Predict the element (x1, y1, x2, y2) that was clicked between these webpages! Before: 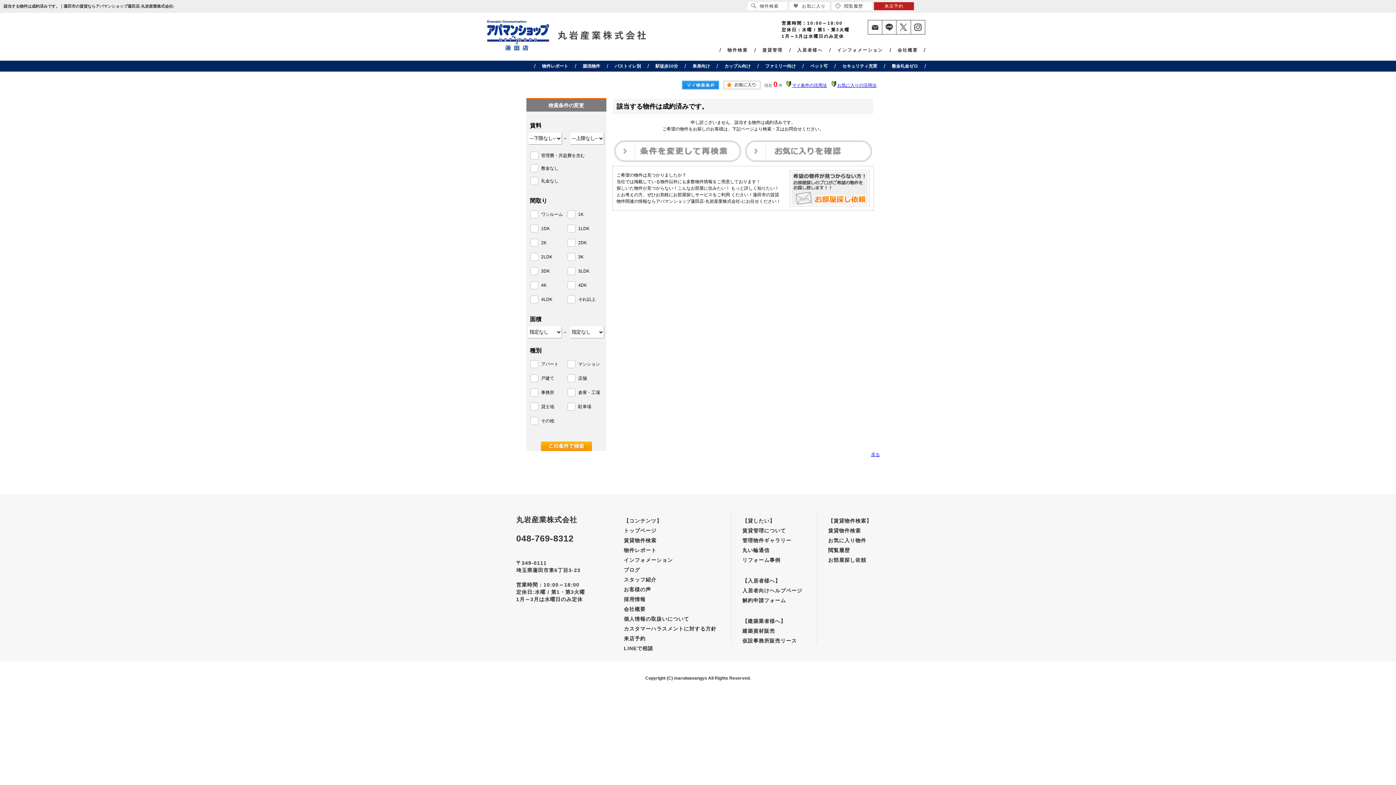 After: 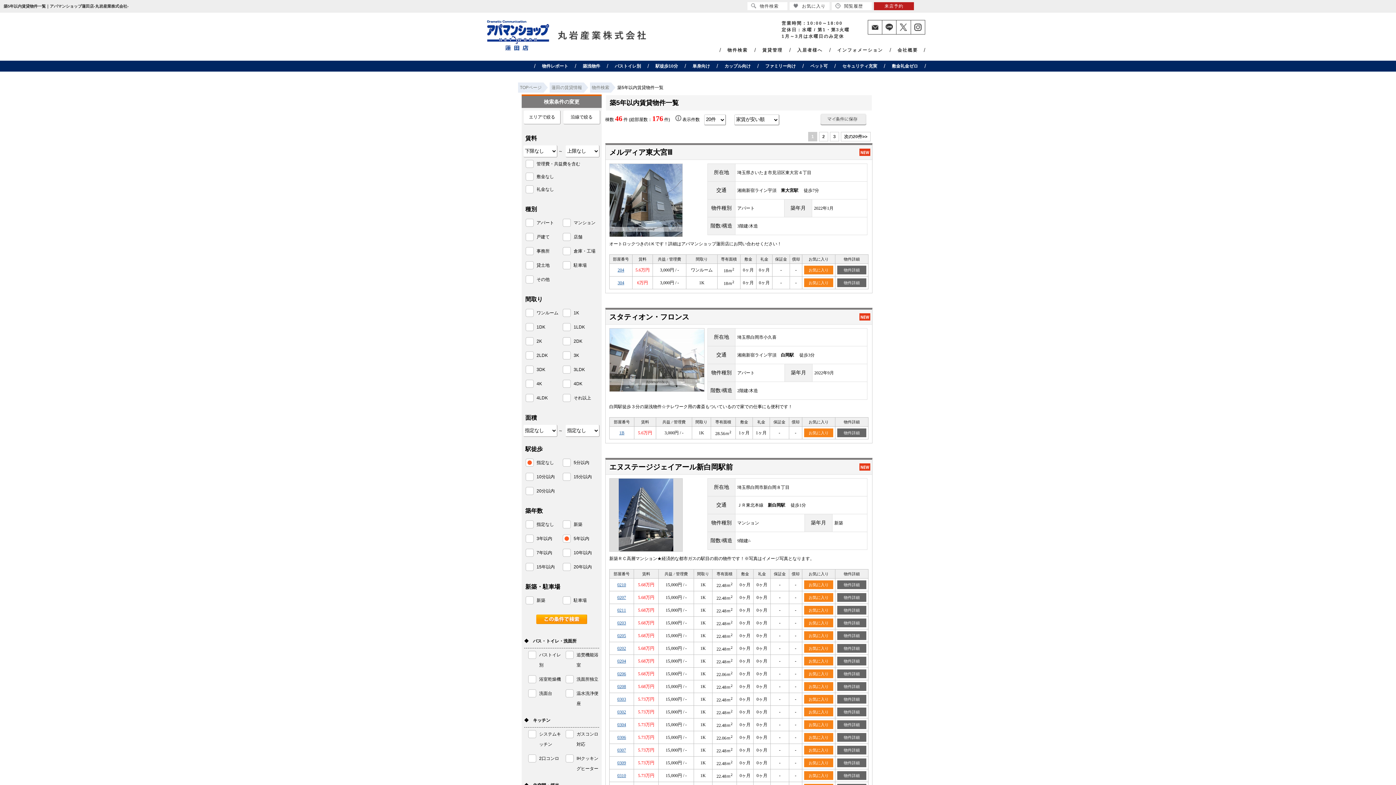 Action: bbox: (582, 62, 600, 69) label: 築浅物件